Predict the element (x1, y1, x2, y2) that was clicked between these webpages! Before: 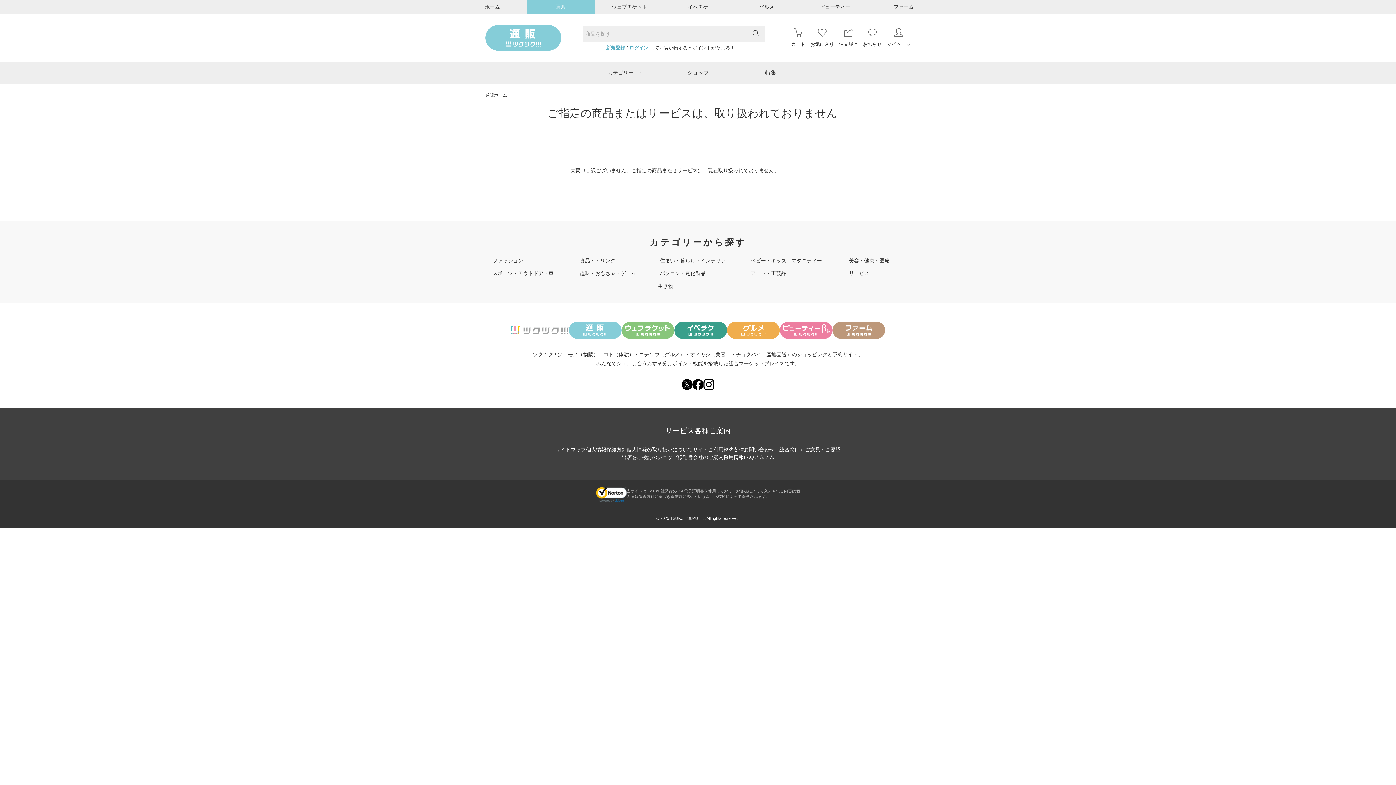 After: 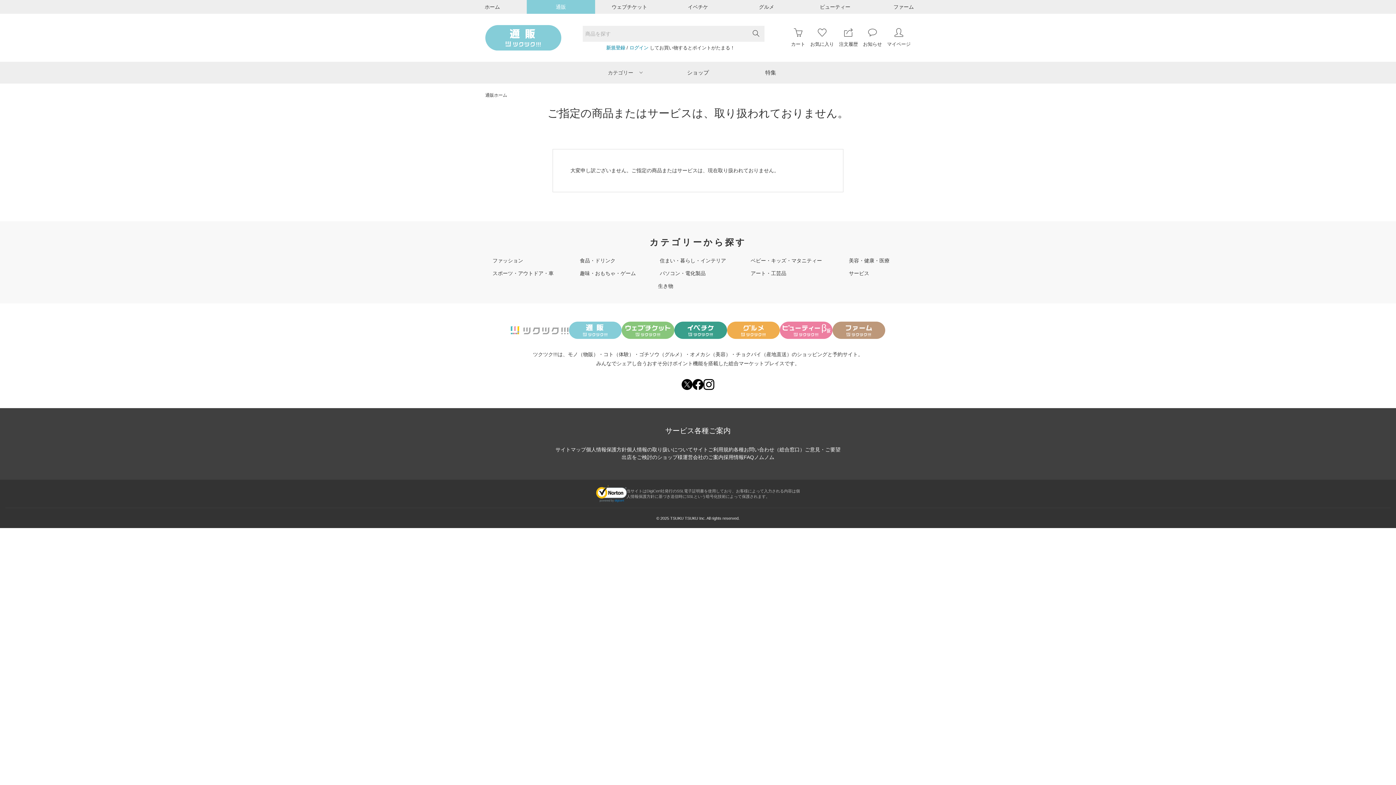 Action: bbox: (832, 321, 885, 339)